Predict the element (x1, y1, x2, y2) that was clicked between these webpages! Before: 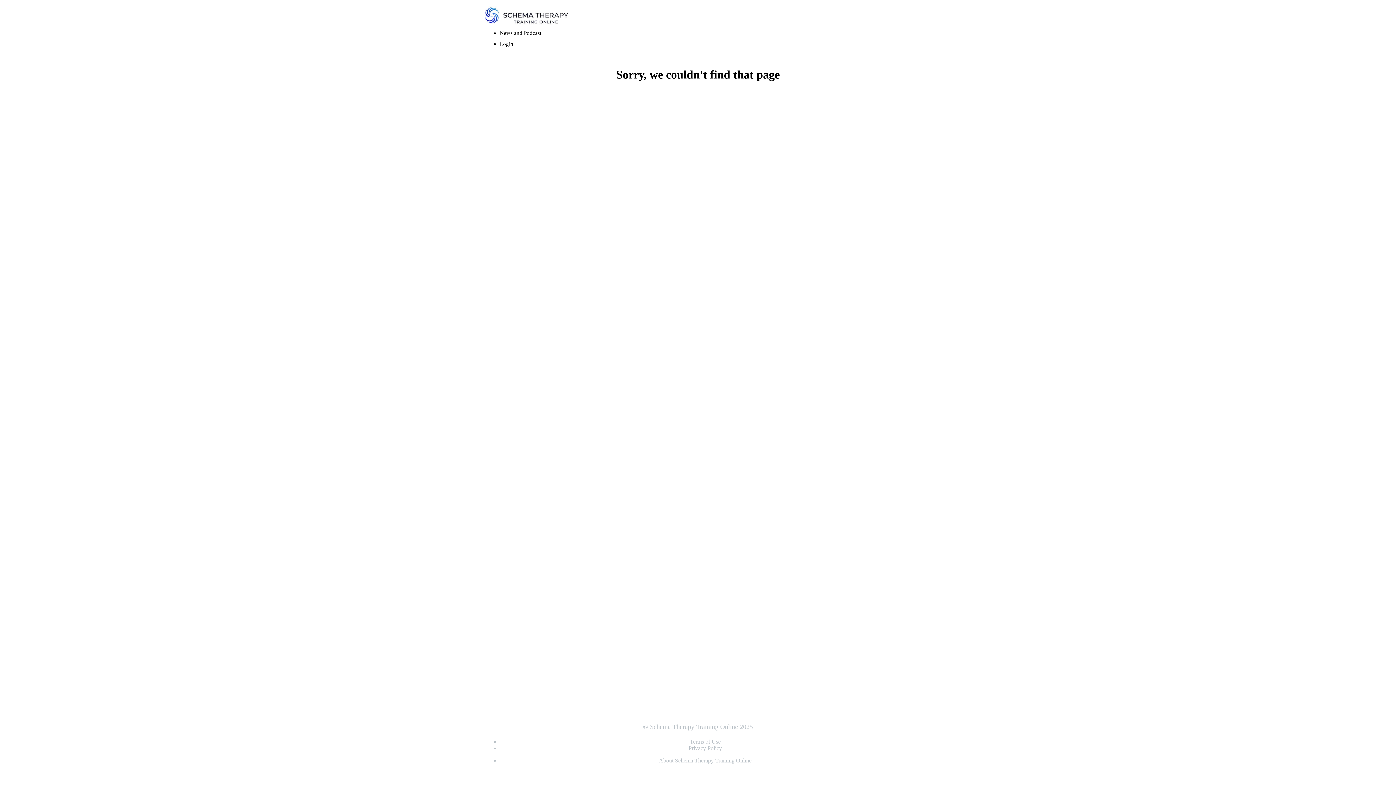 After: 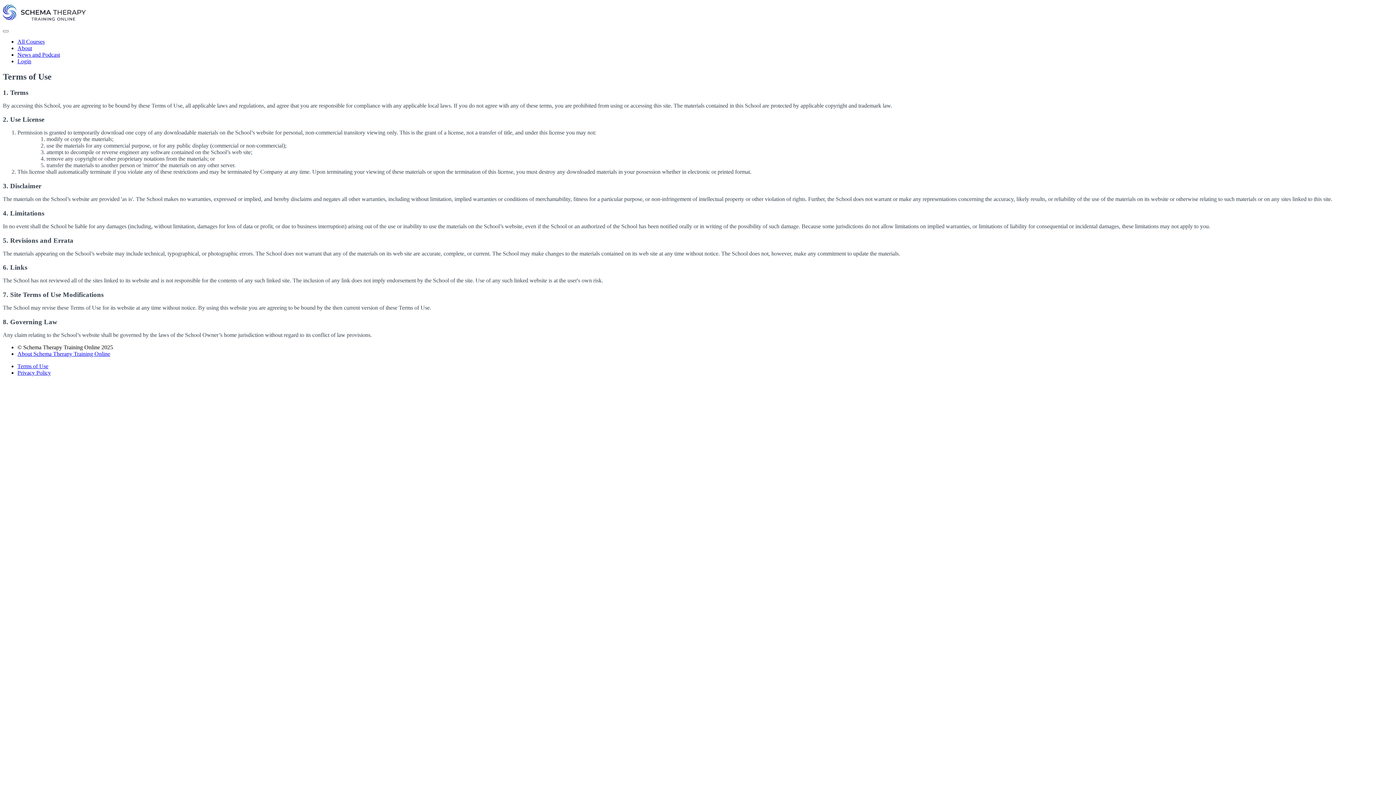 Action: label: Terms of Use bbox: (690, 738, 720, 745)